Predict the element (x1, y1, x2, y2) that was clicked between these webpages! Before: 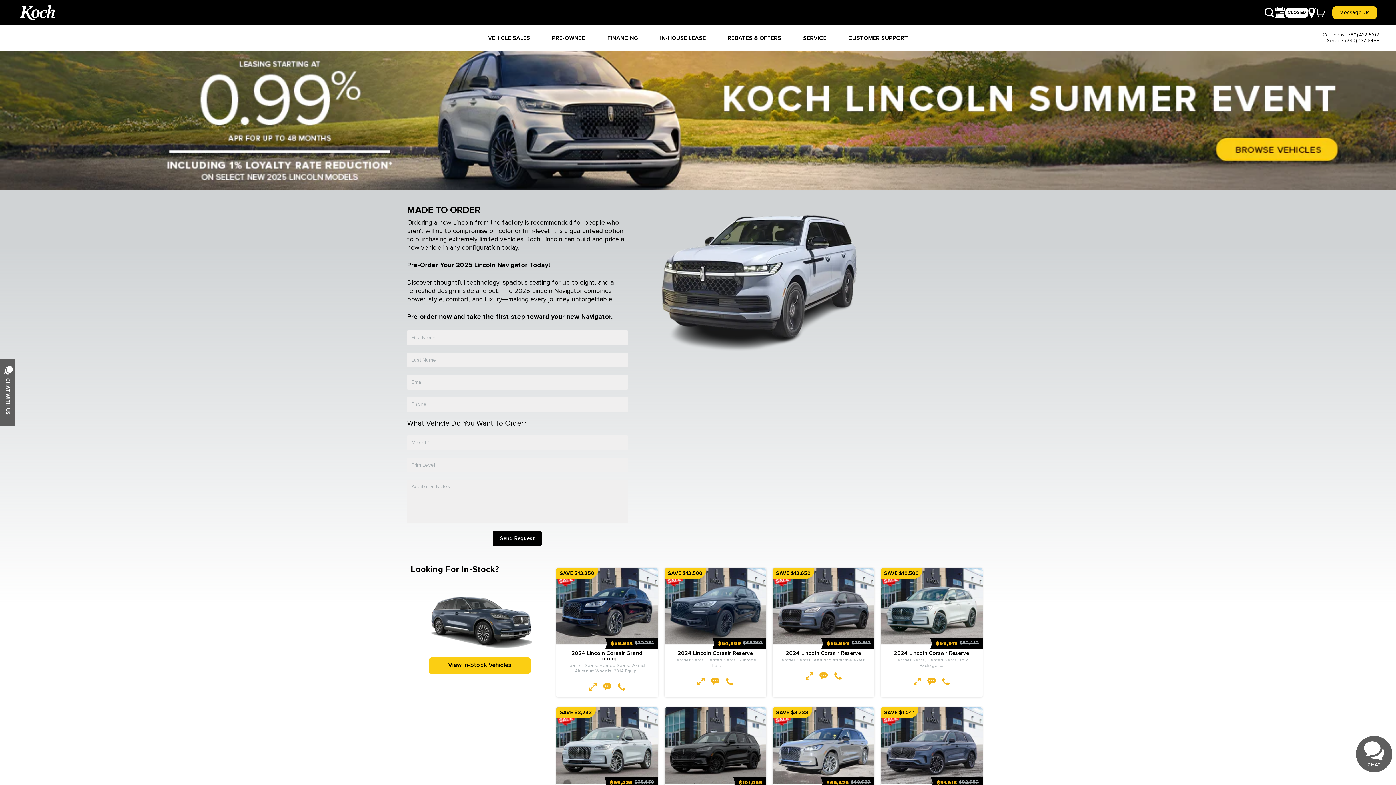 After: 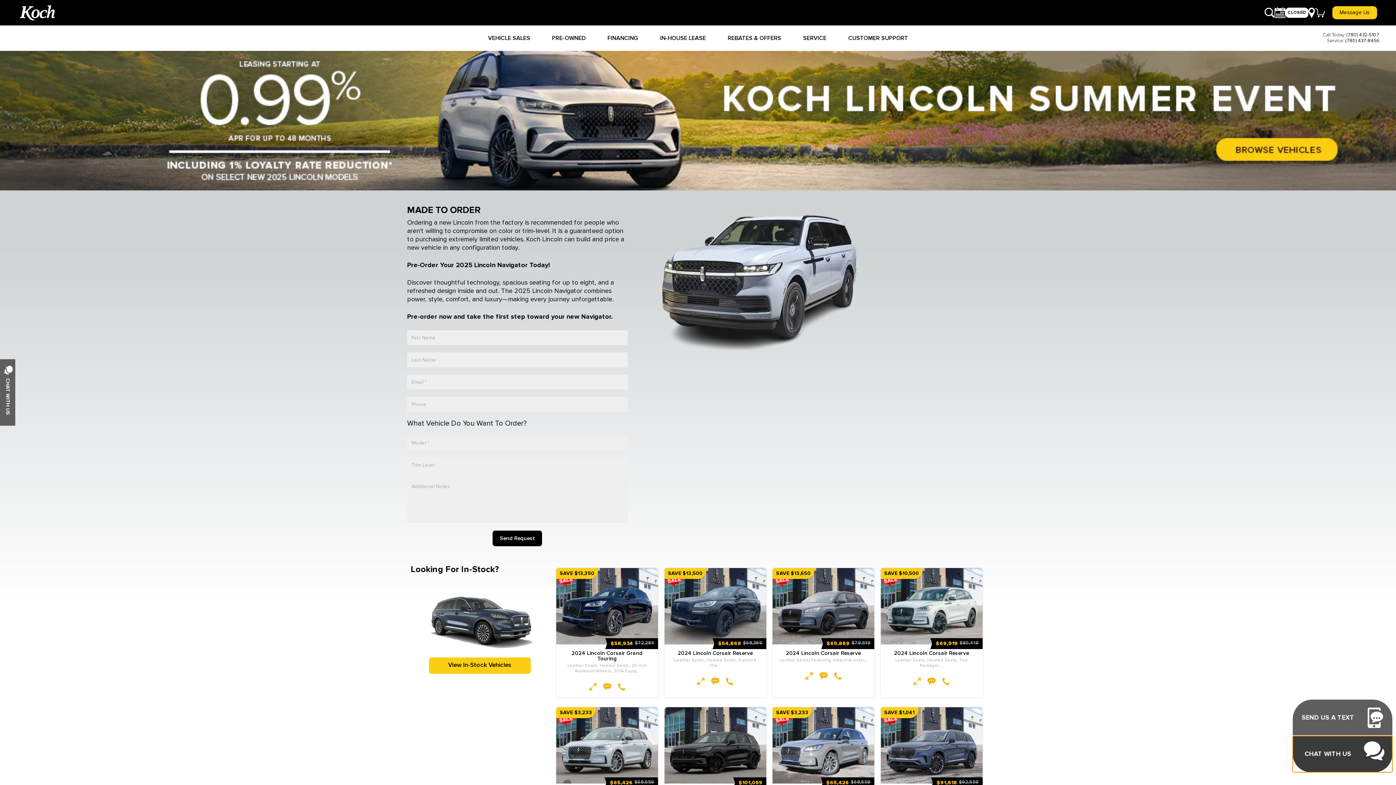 Action: label: CHAT bbox: (1356, 736, 1392, 772)